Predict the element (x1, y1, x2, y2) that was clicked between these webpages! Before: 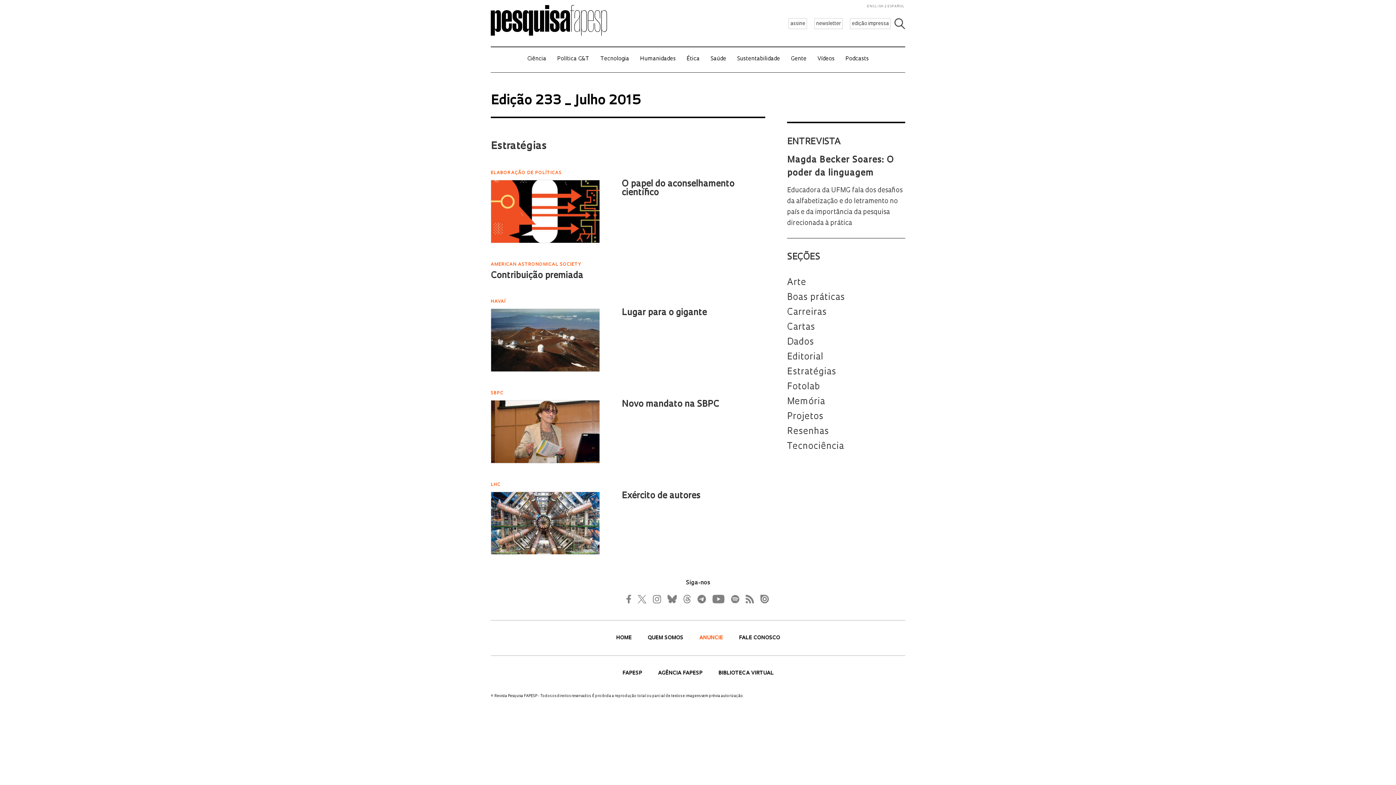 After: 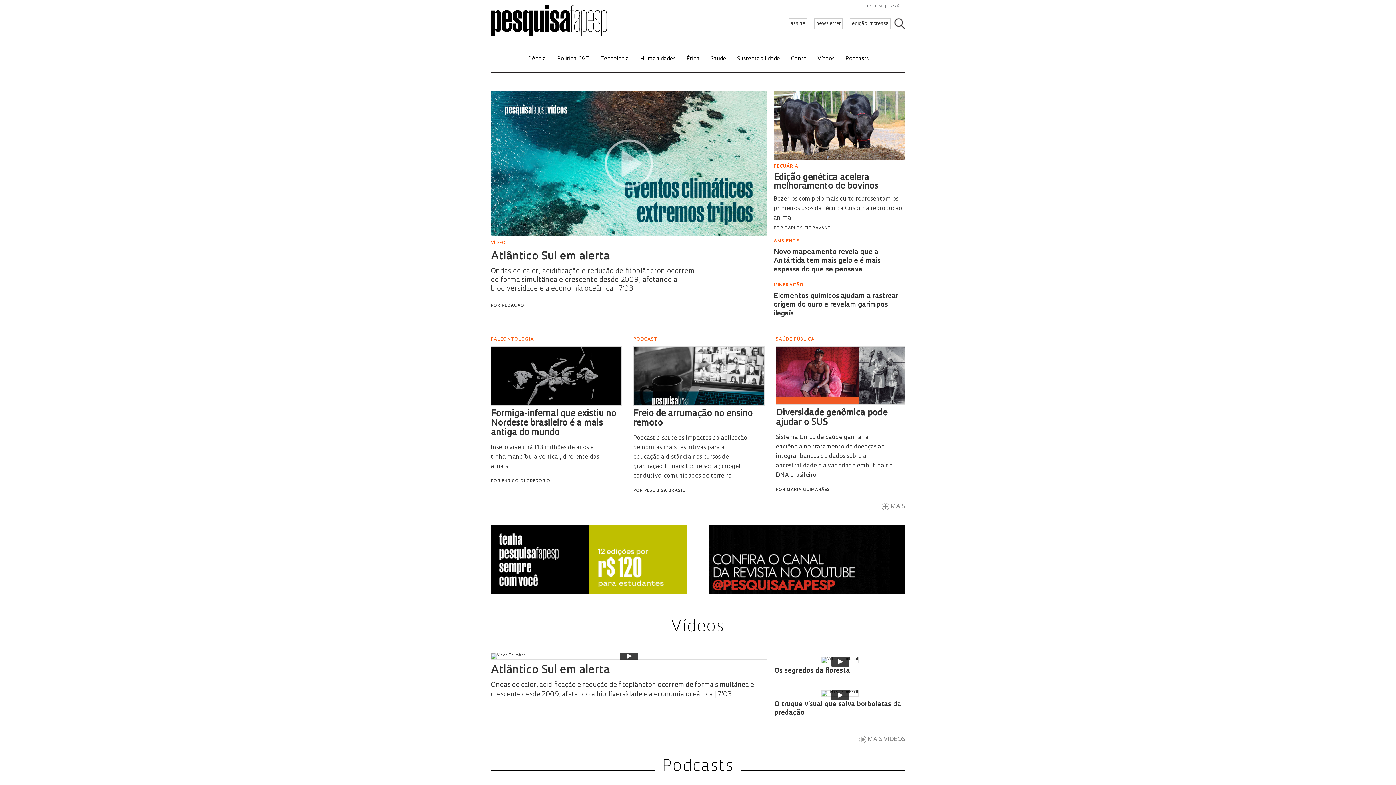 Action: bbox: (490, 0, 607, 40)